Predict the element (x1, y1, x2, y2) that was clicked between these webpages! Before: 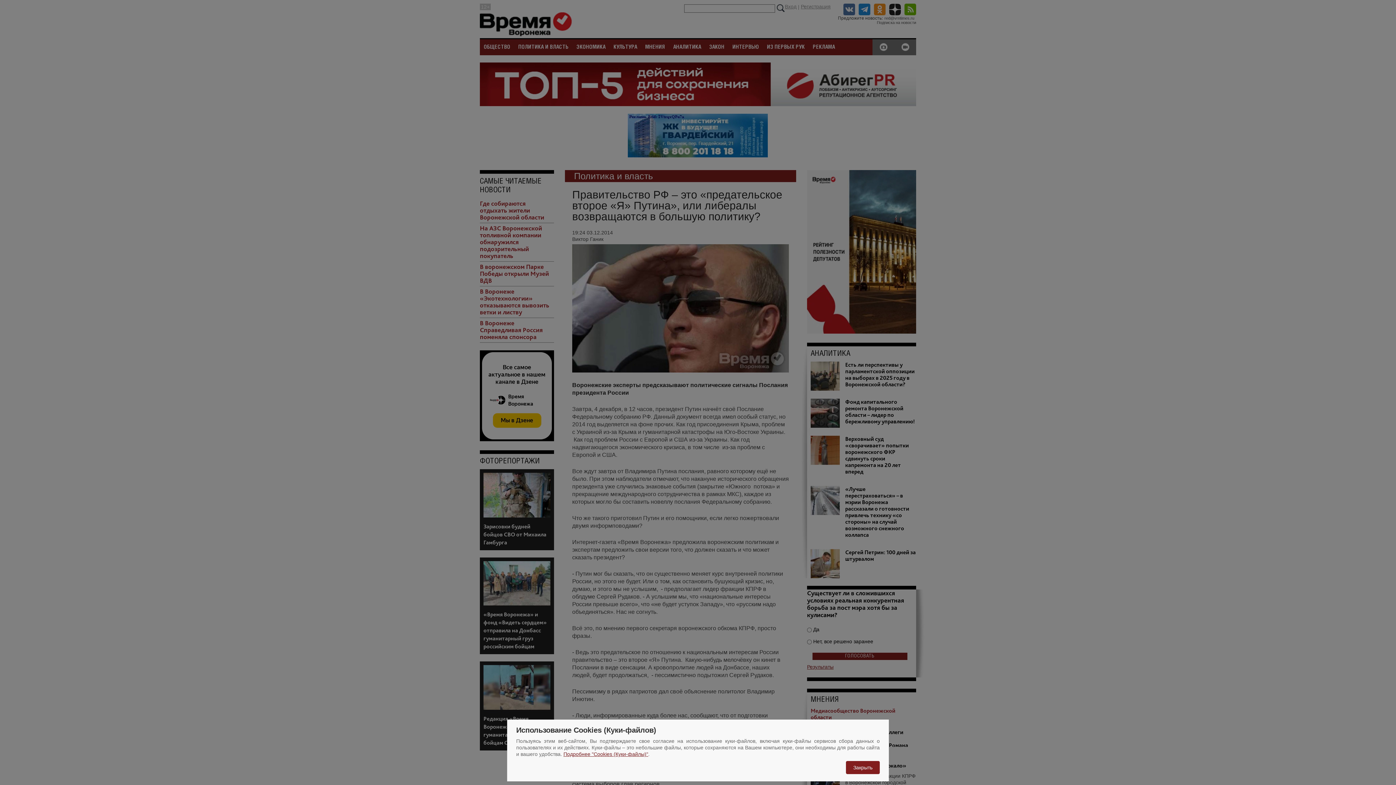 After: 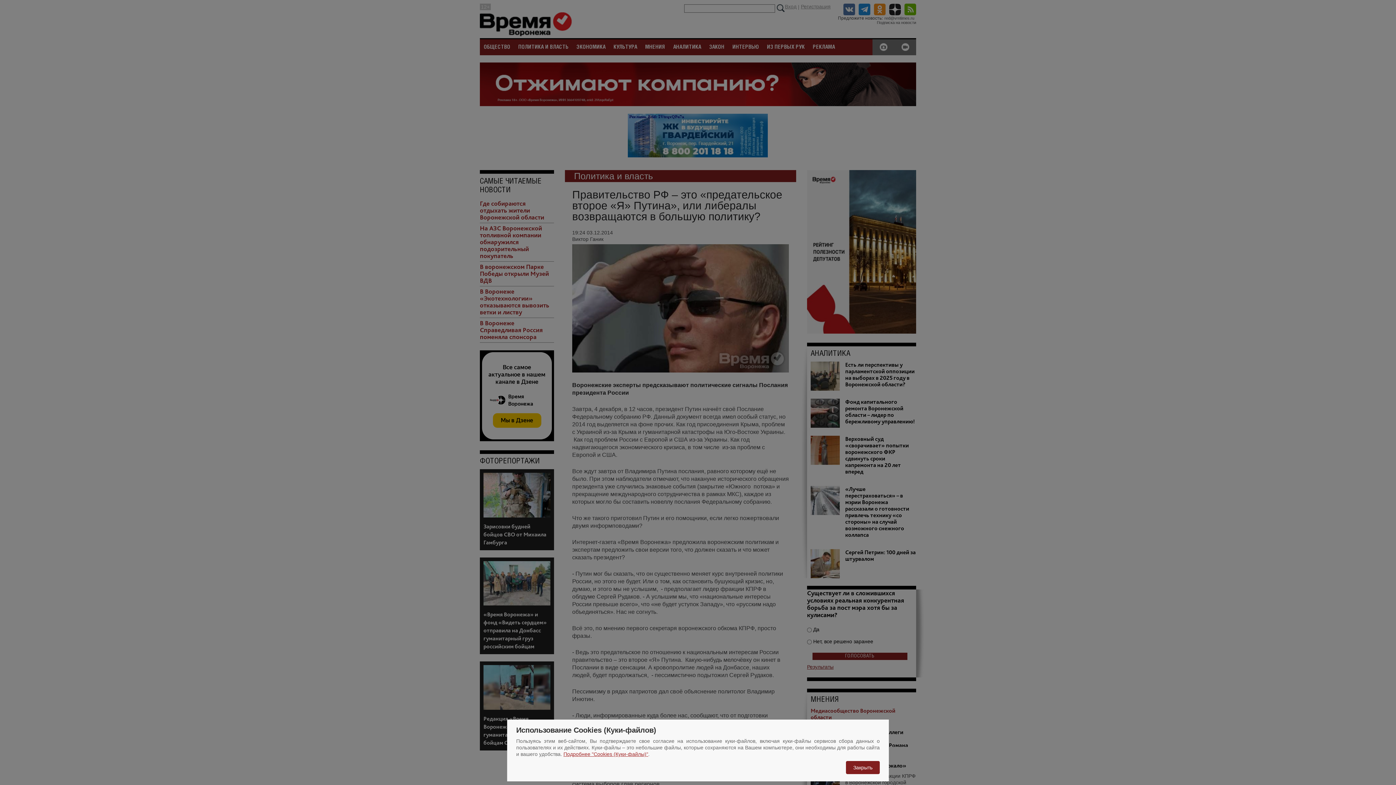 Action: bbox: (563, 751, 648, 757) label: Подробнее "Cookies (Куки-файлы)"